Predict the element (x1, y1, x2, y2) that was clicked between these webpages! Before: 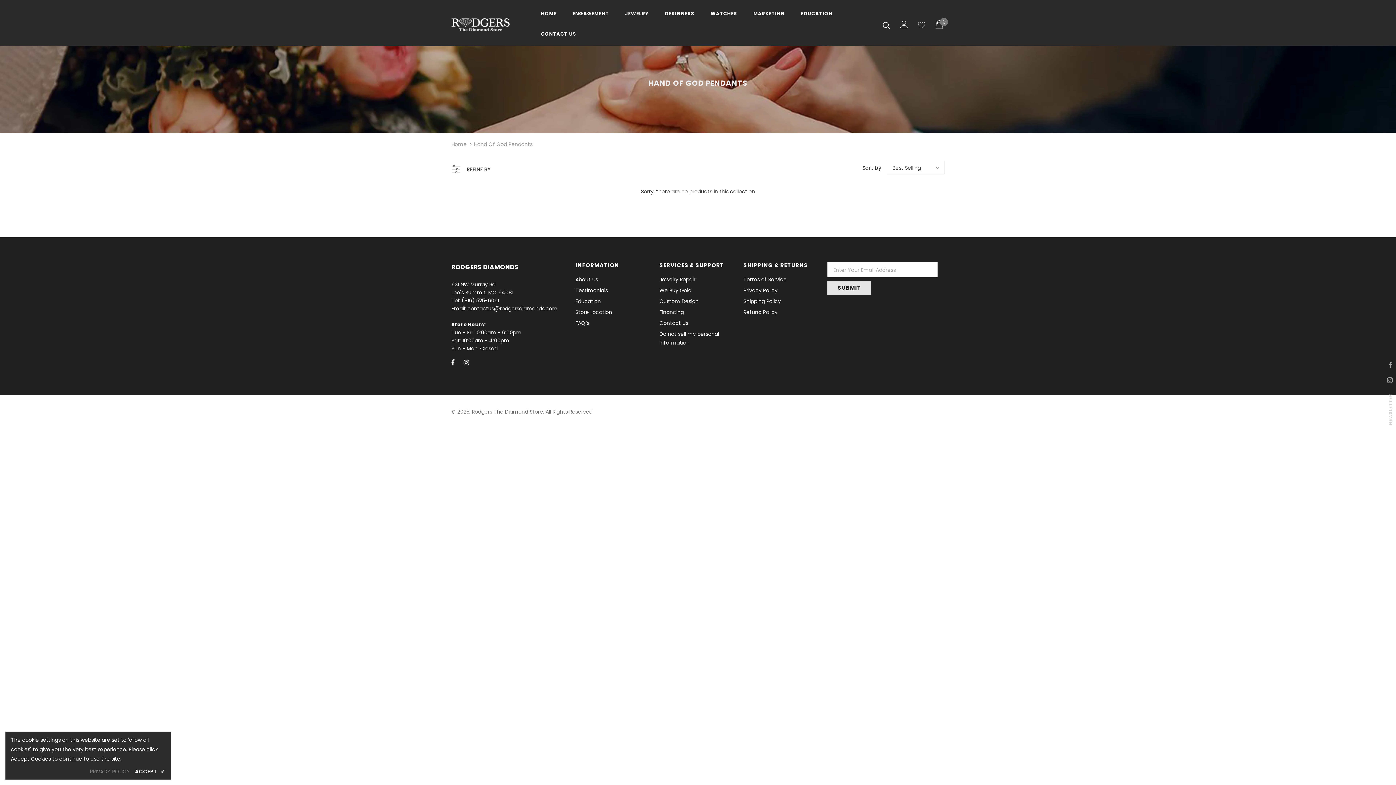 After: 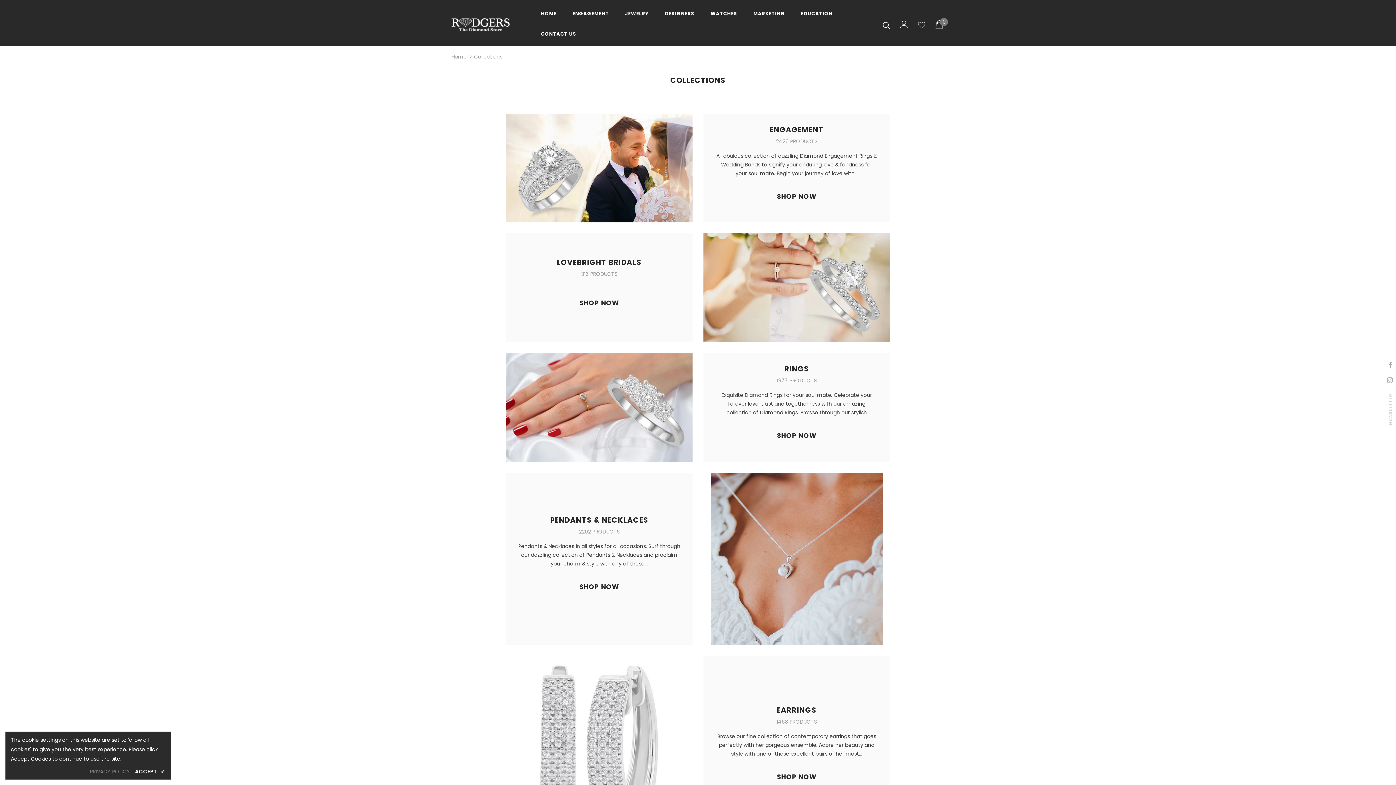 Action: bbox: (625, 5, 648, 25) label: JEWELRY